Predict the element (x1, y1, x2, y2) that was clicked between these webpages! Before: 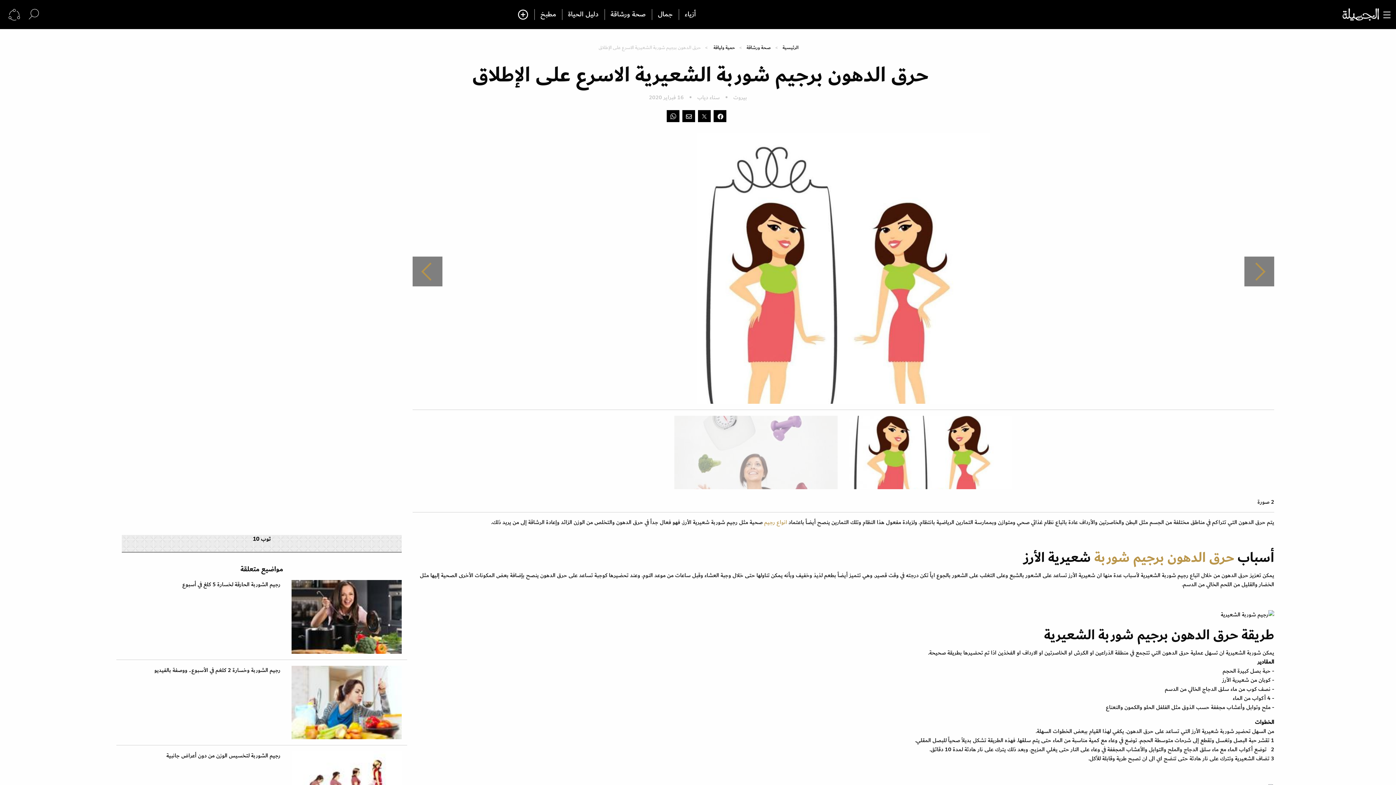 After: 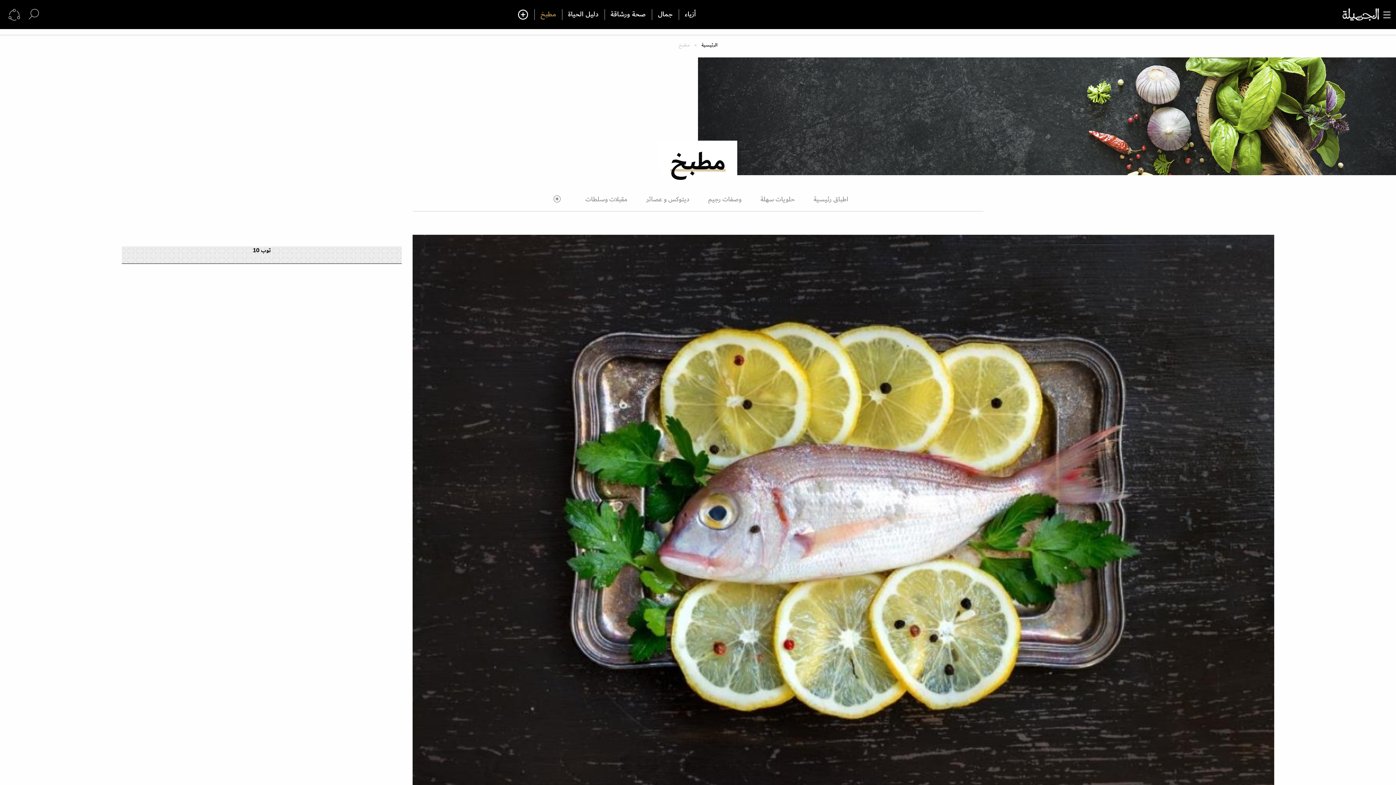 Action: bbox: (534, 9, 562, 20) label: مطبخ